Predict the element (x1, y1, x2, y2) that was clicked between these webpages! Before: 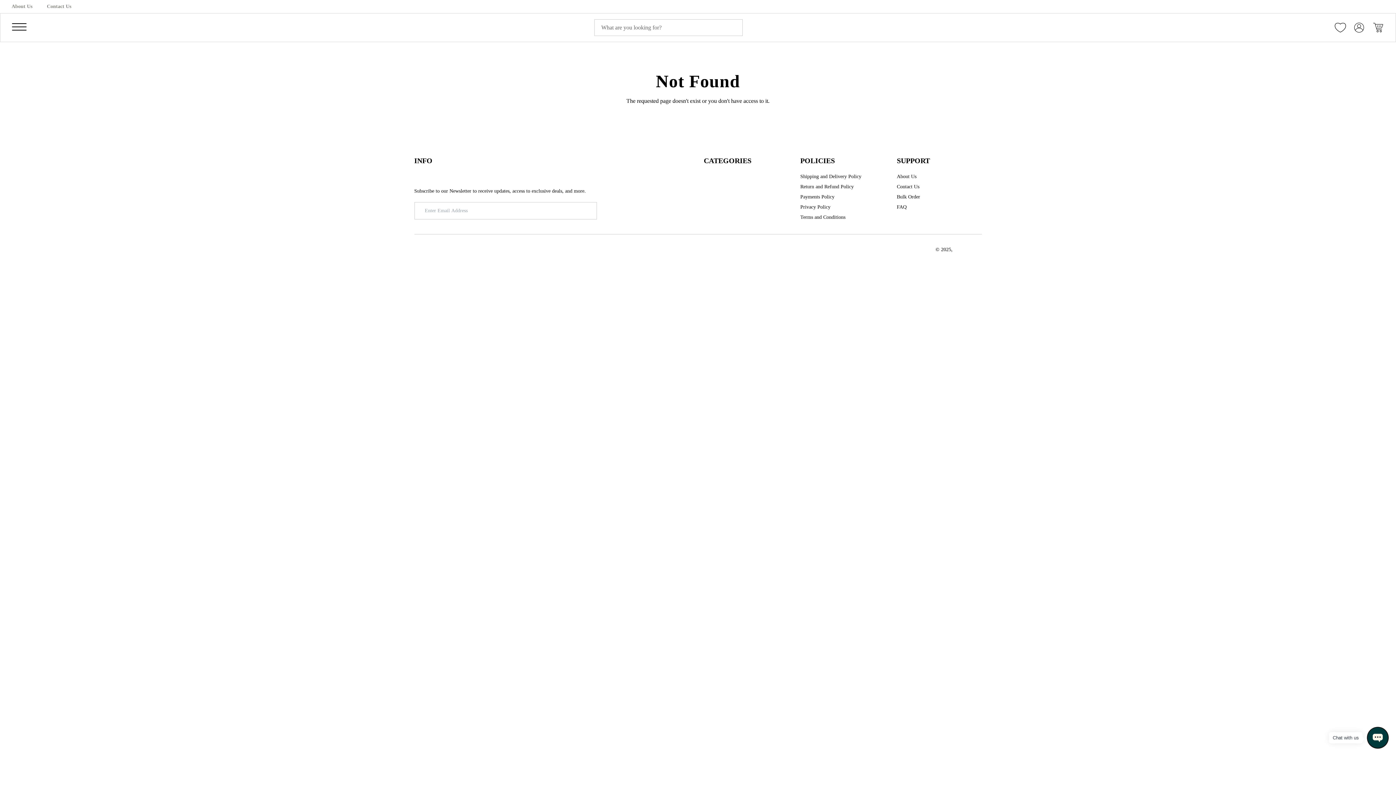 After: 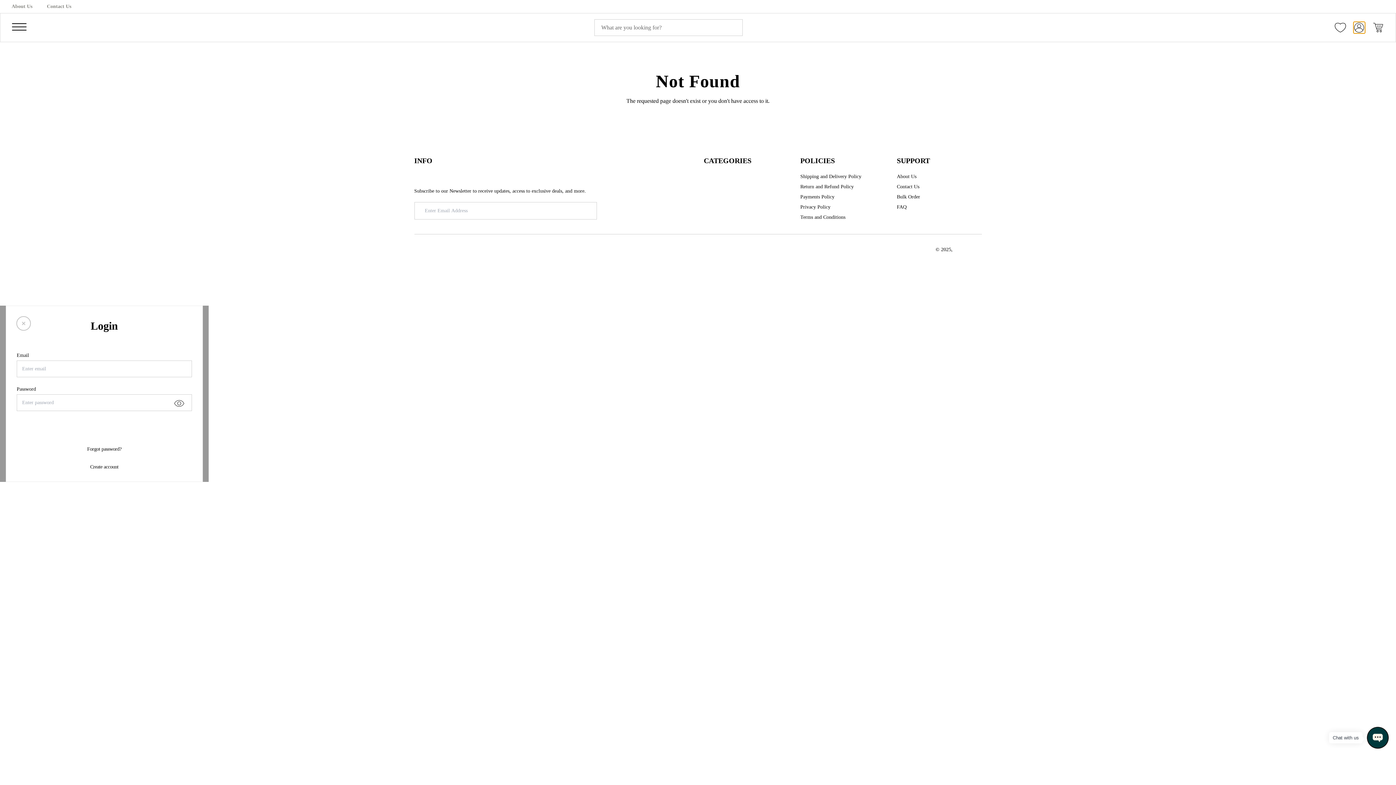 Action: label: Login bbox: (1353, 21, 1365, 33)